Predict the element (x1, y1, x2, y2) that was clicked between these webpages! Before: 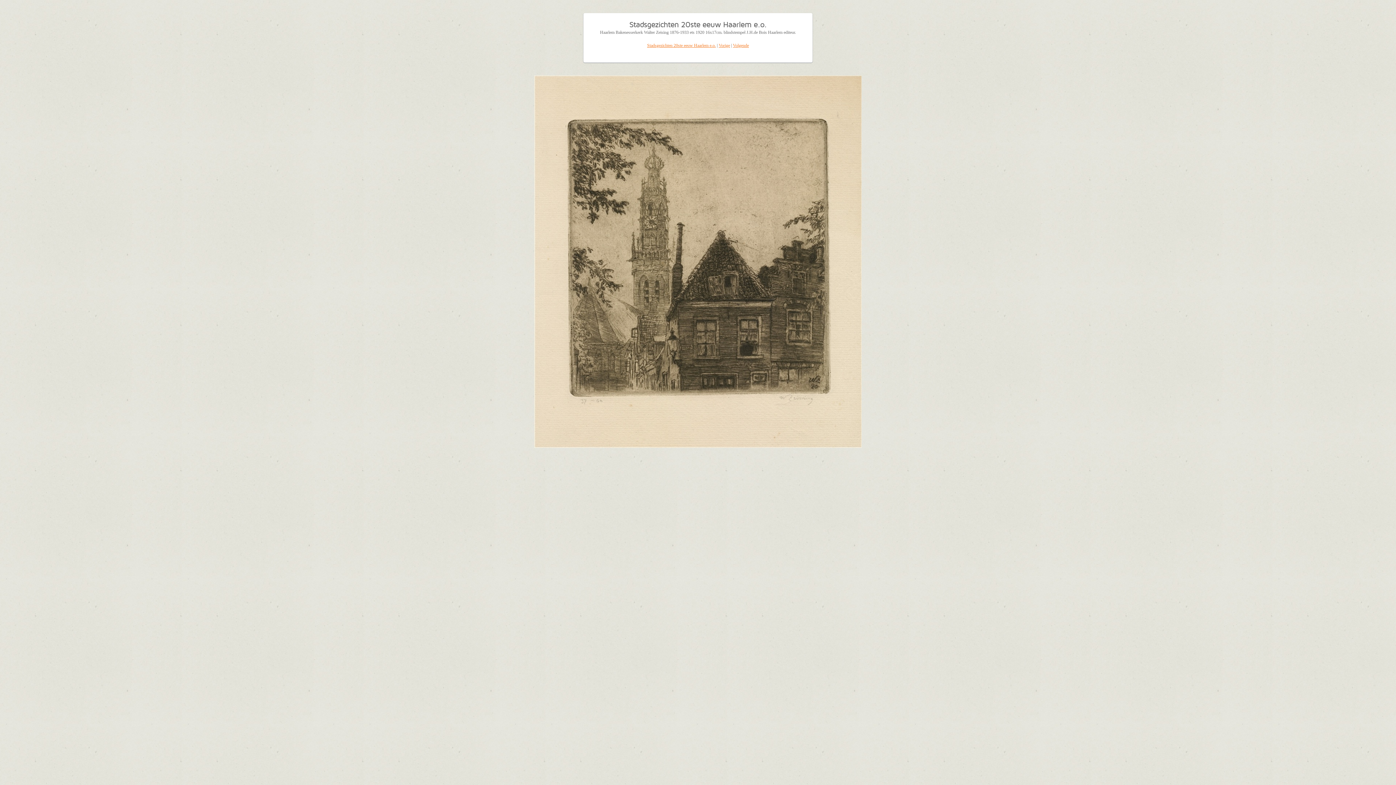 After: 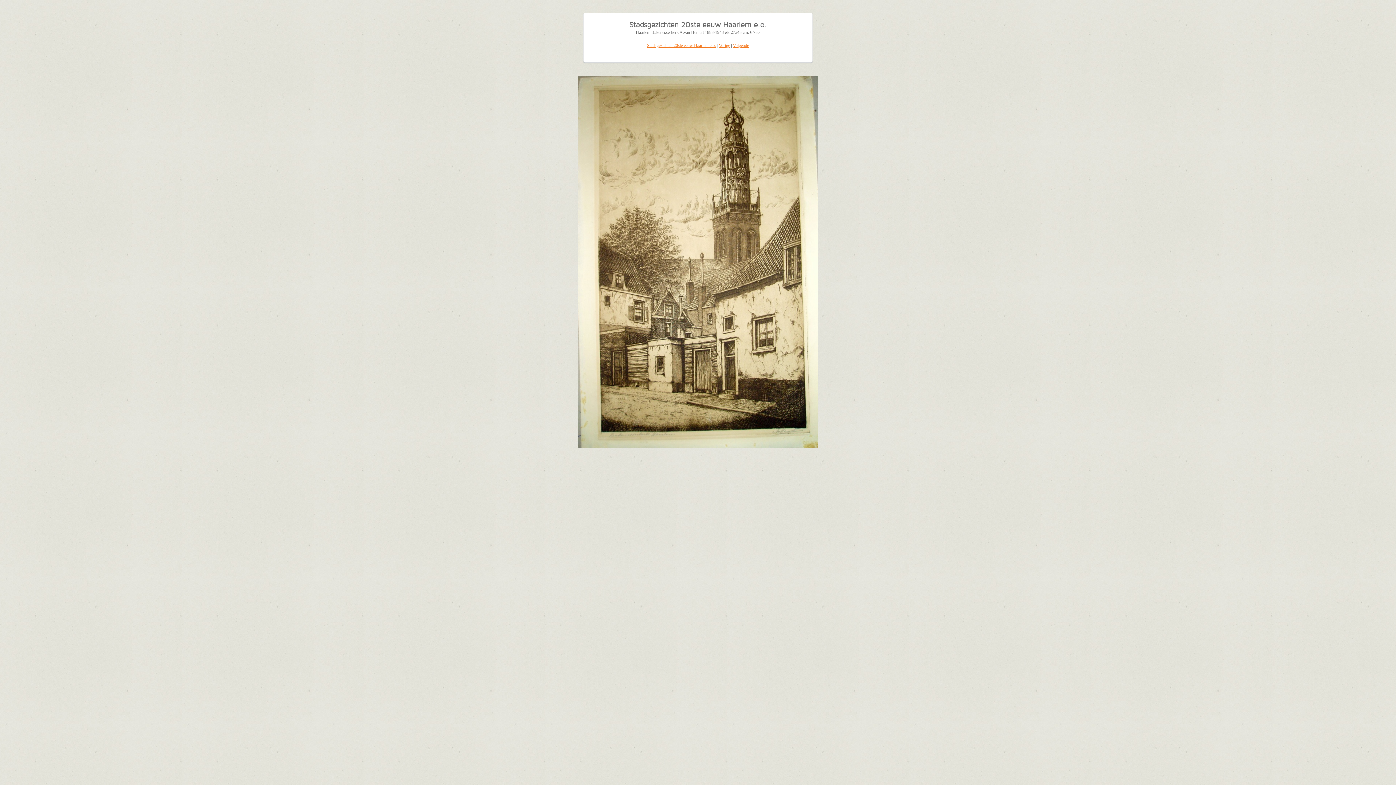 Action: bbox: (718, 42, 730, 48) label: Vorige